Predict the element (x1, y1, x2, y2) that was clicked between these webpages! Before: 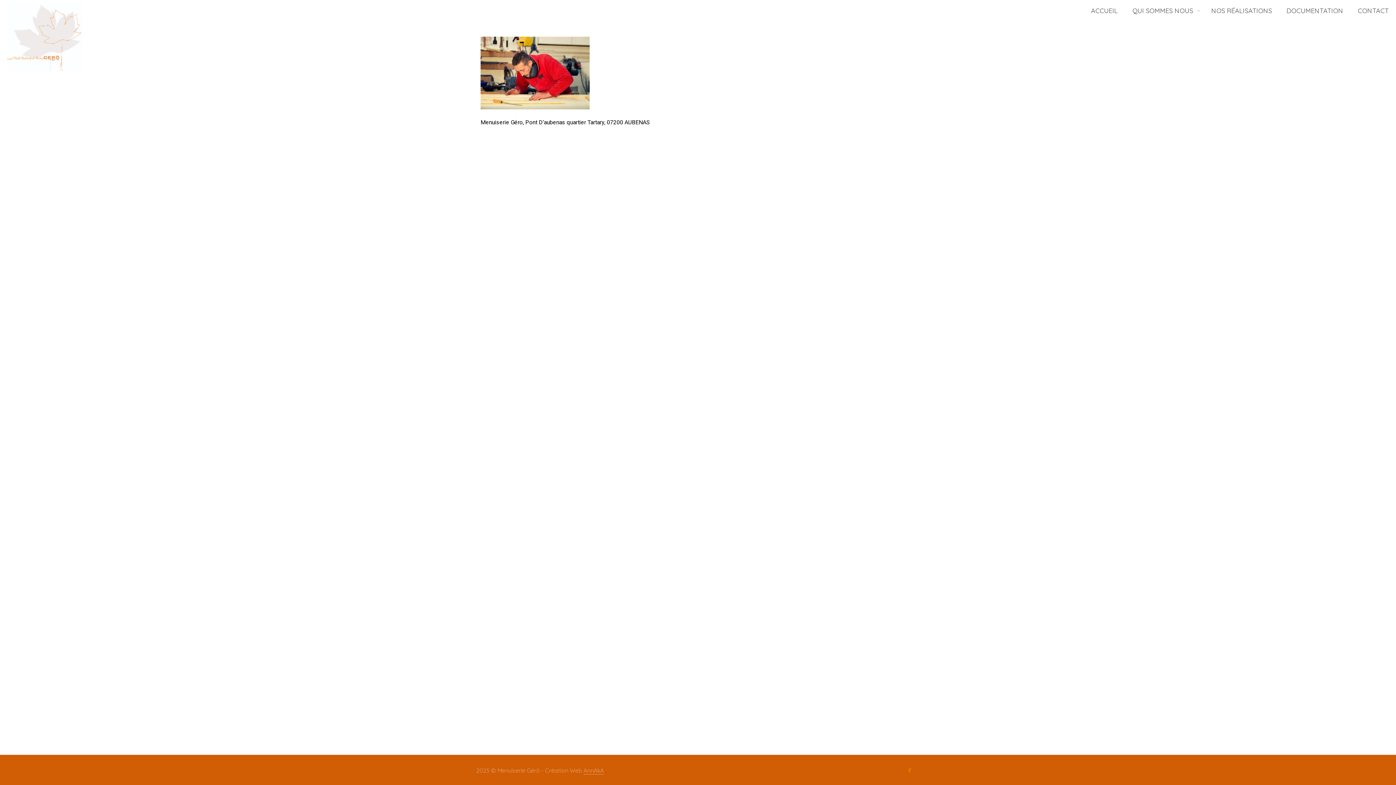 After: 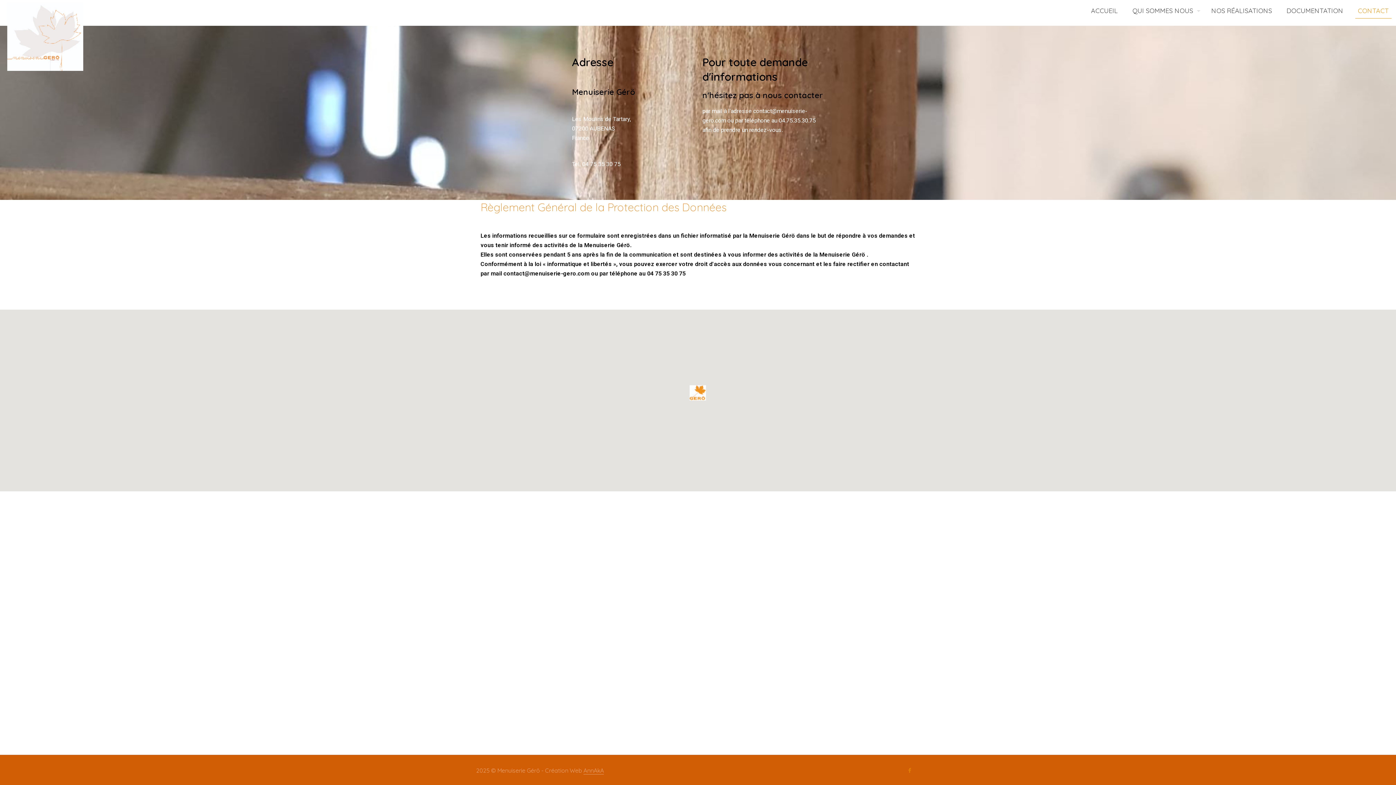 Action: label: CONTACT bbox: (1350, 0, 1396, 21)